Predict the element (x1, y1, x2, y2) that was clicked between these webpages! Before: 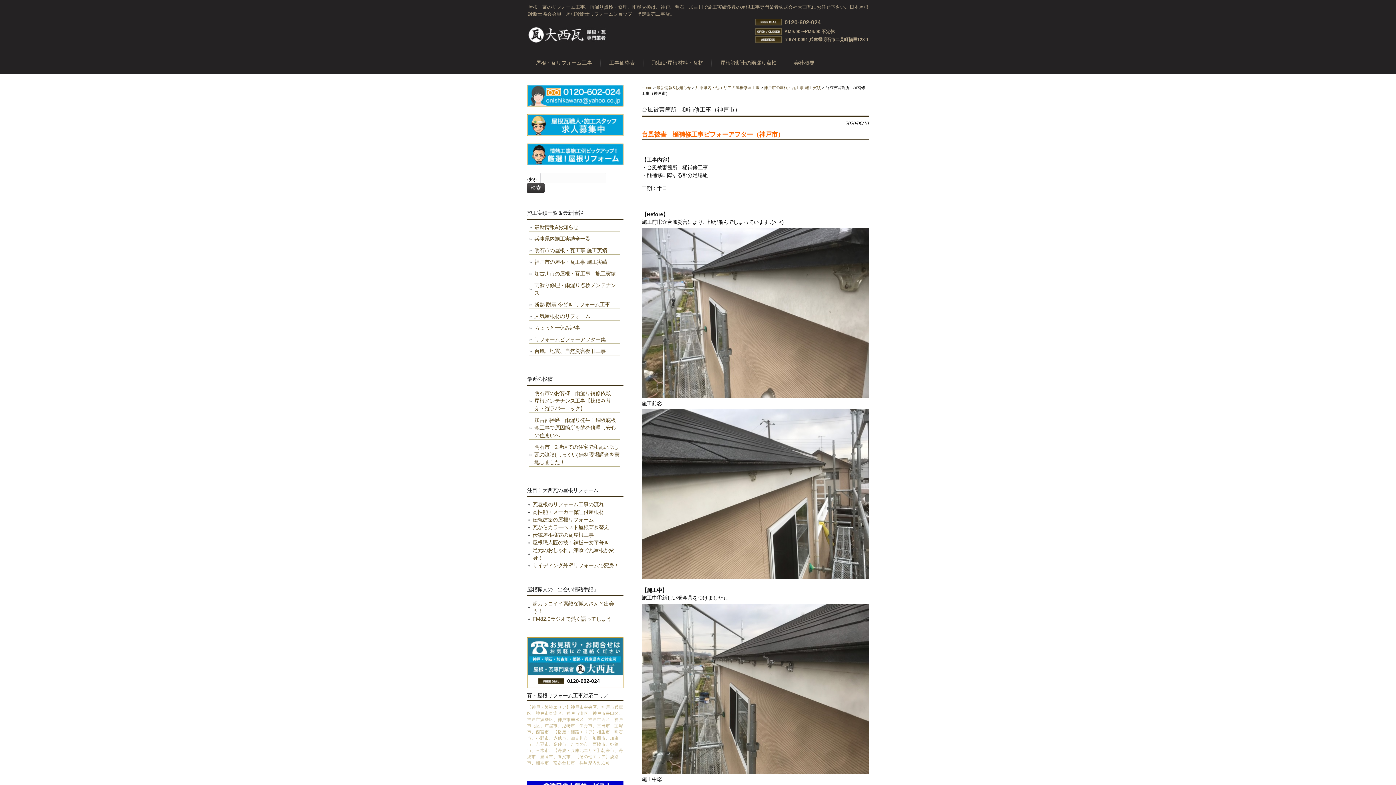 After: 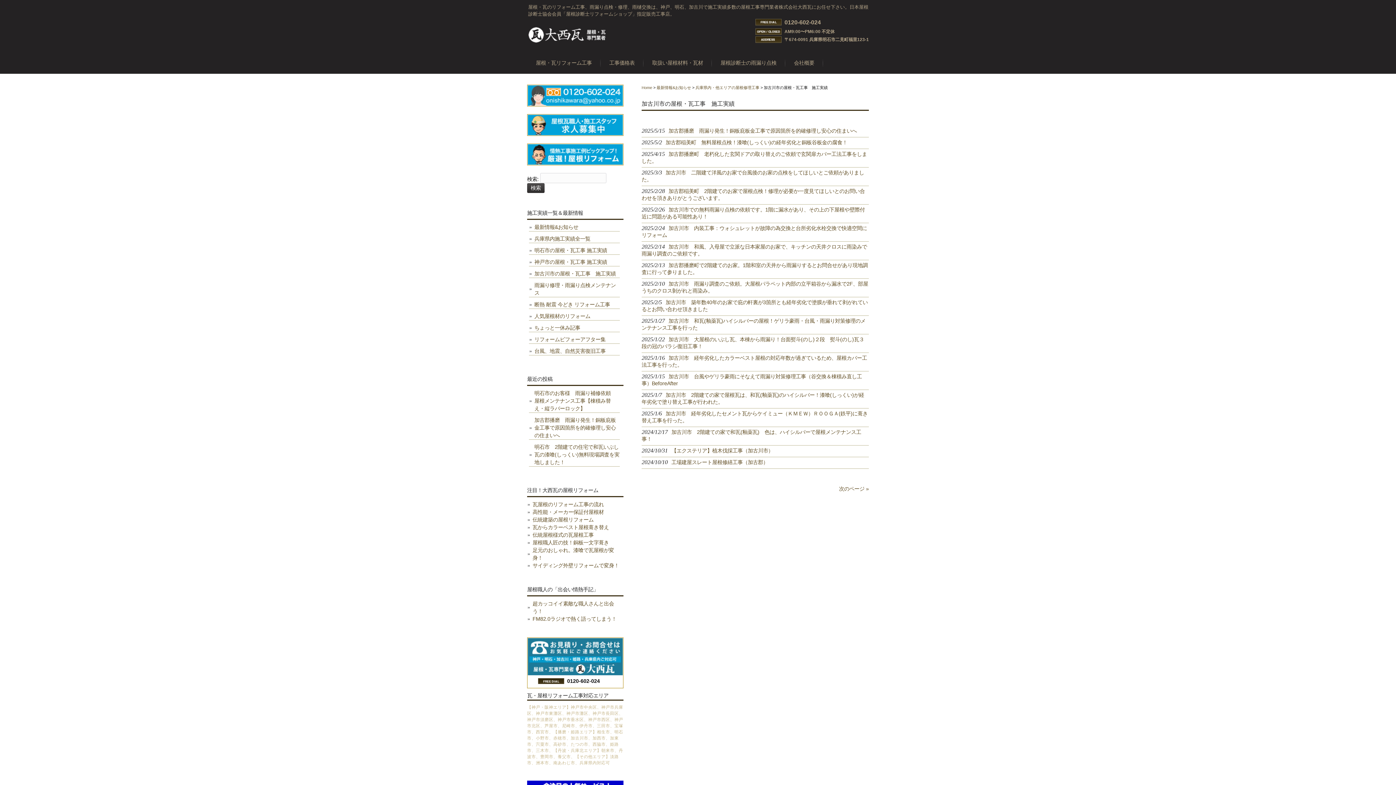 Action: label: 加古川市の屋根・瓦工事　施工実績 bbox: (529, 270, 620, 277)